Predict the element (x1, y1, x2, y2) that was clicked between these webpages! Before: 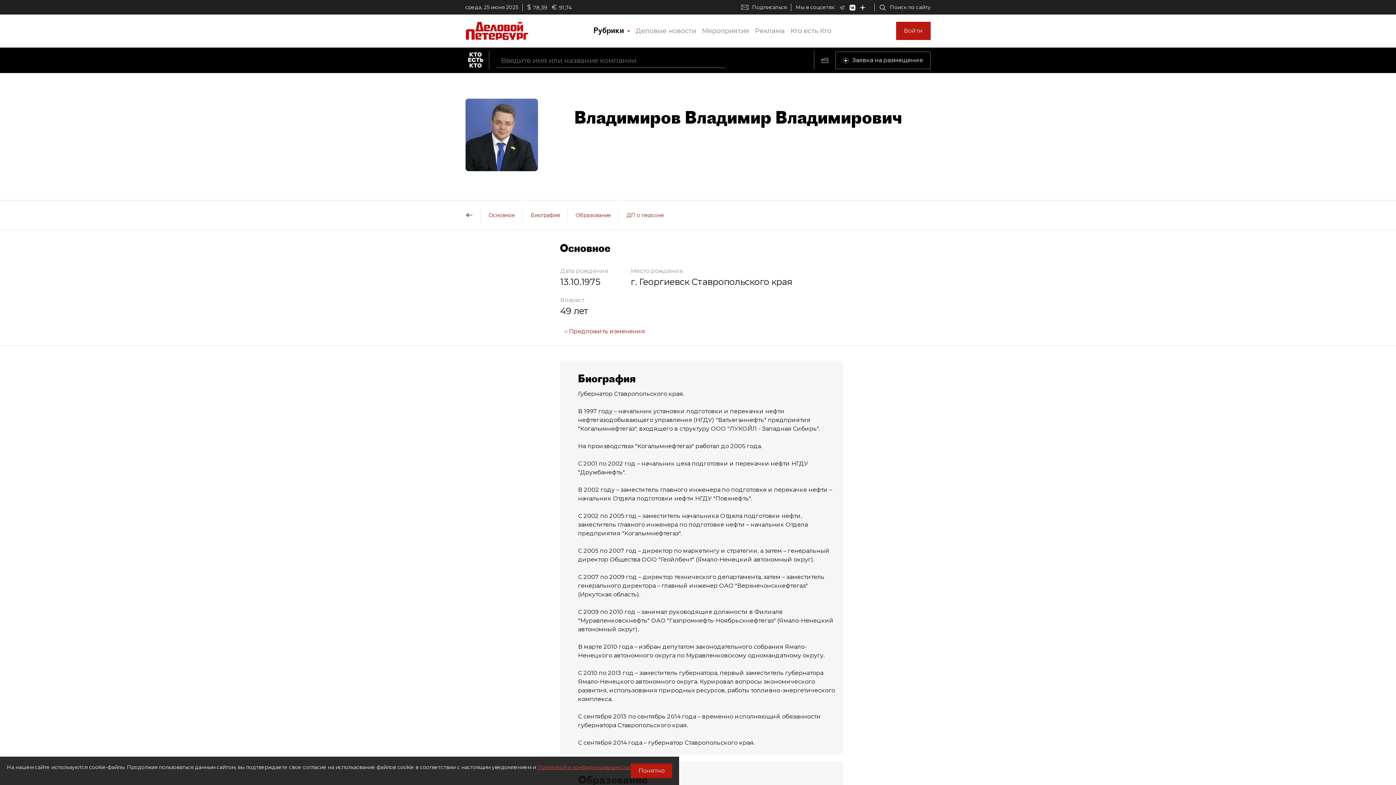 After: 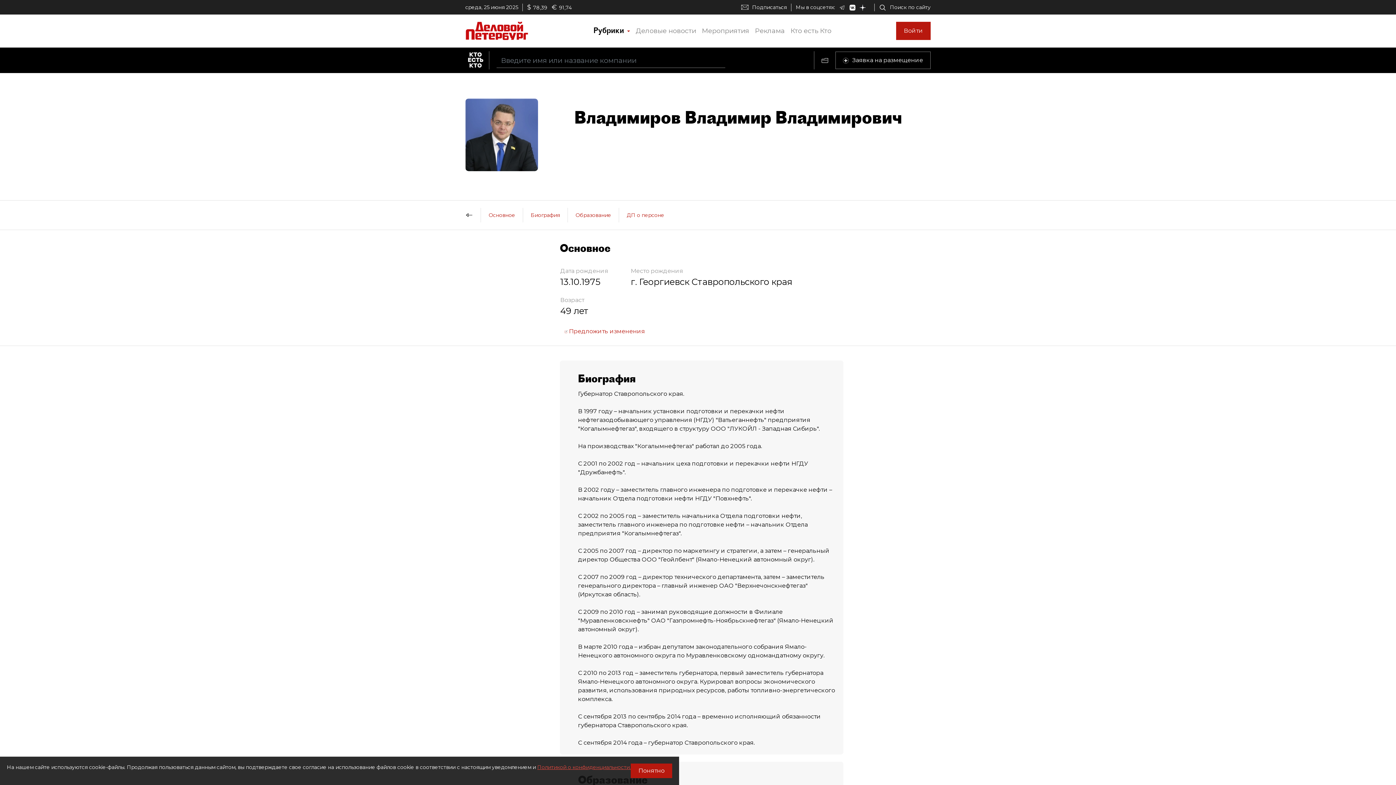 Action: bbox: (849, 4, 860, 10)